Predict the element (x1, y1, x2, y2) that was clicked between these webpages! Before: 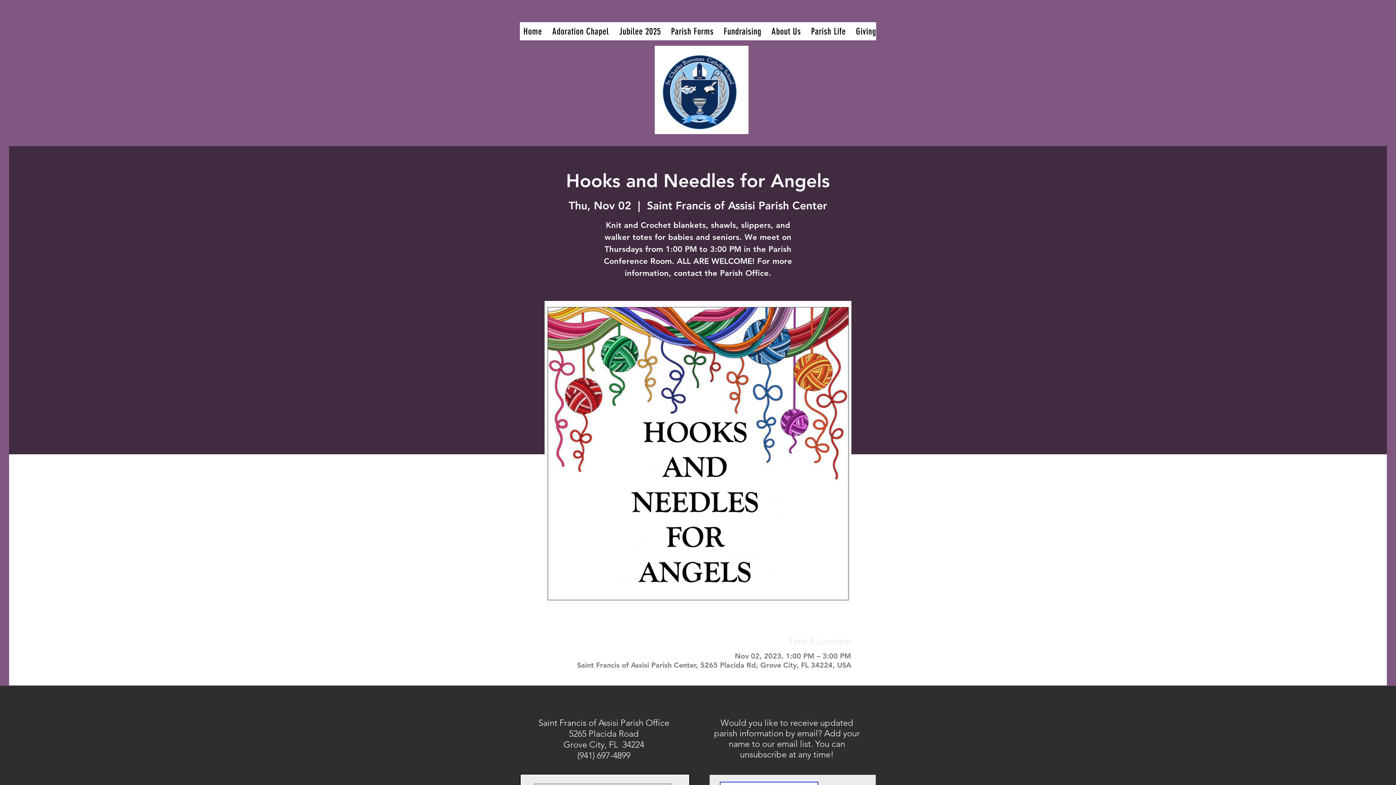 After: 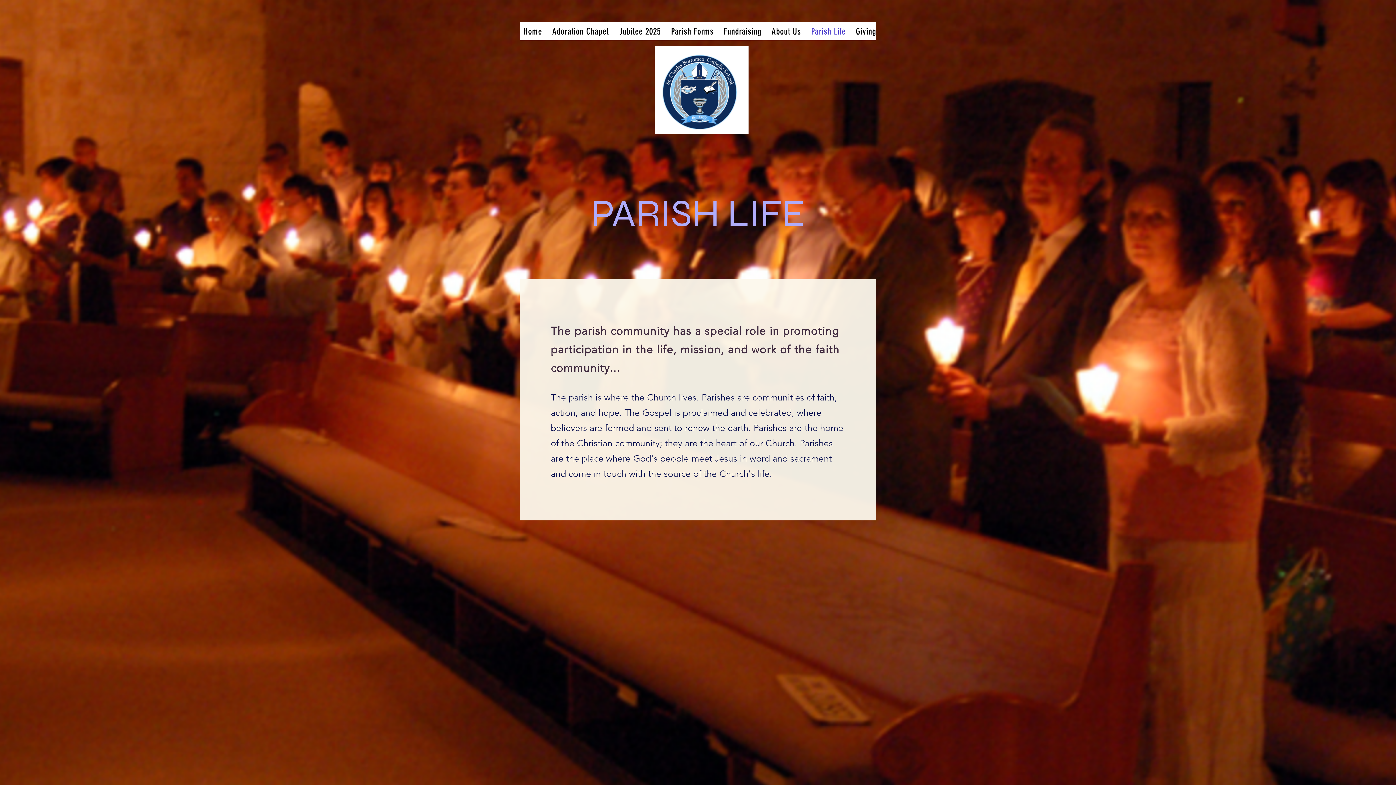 Action: label: Parish Life bbox: (807, 22, 849, 40)